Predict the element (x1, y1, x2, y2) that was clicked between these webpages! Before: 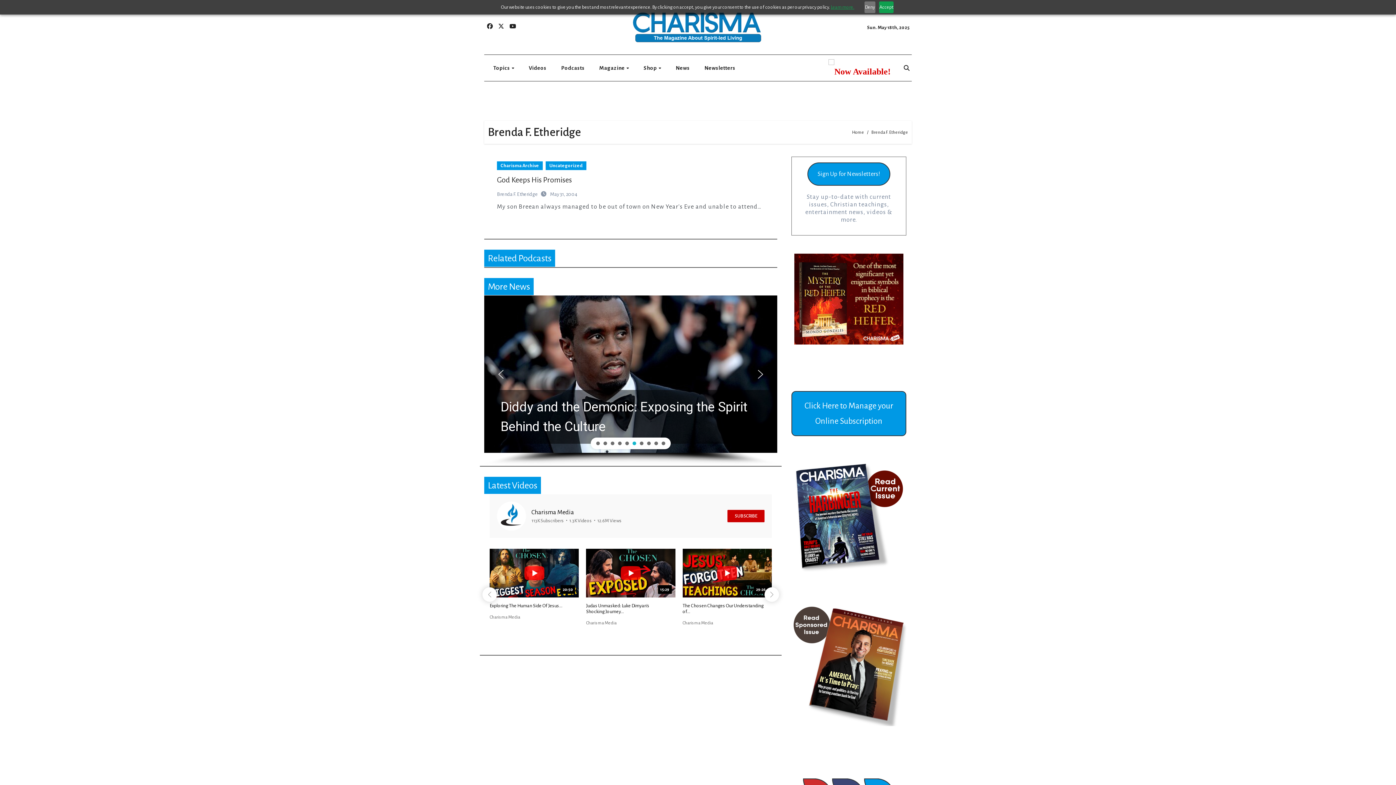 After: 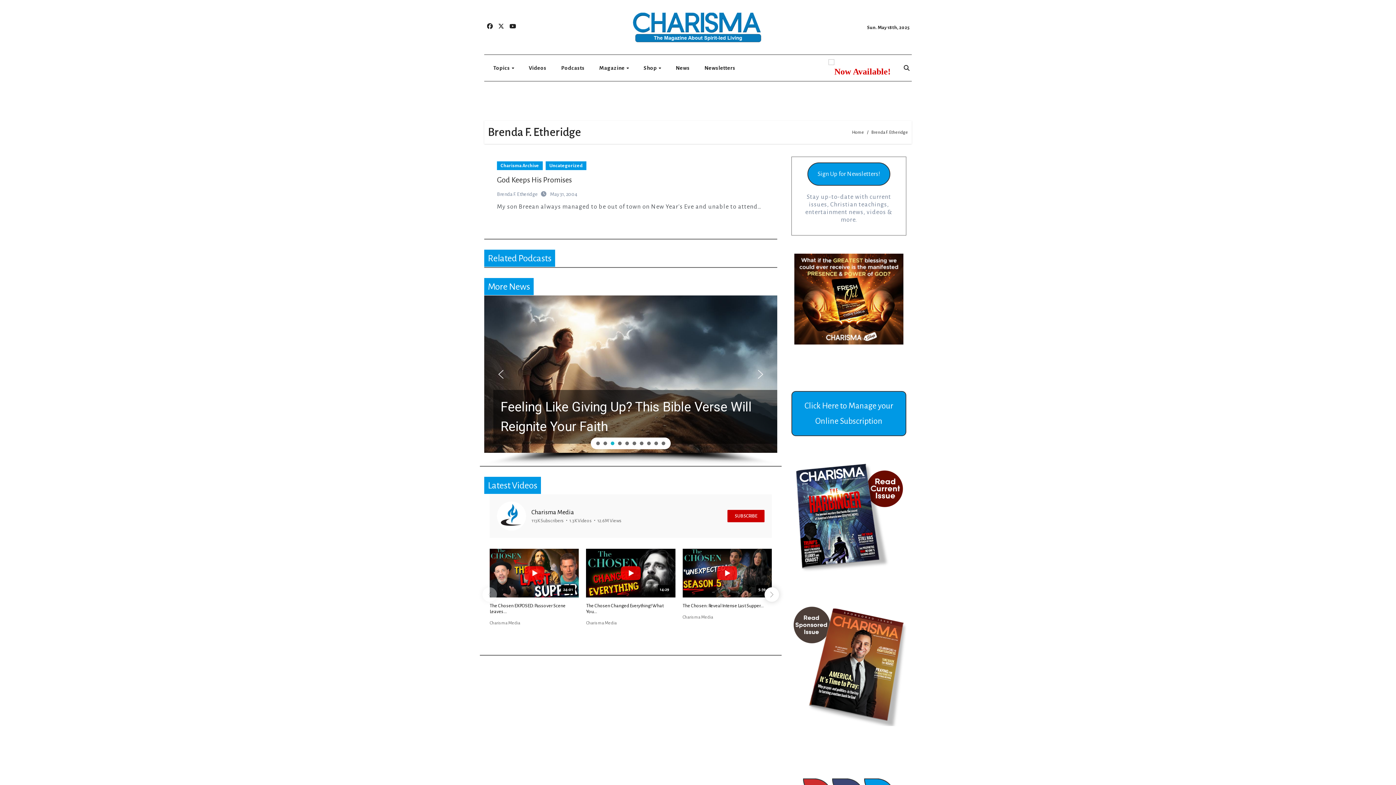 Action: bbox: (879, 1, 893, 13) label: Accept